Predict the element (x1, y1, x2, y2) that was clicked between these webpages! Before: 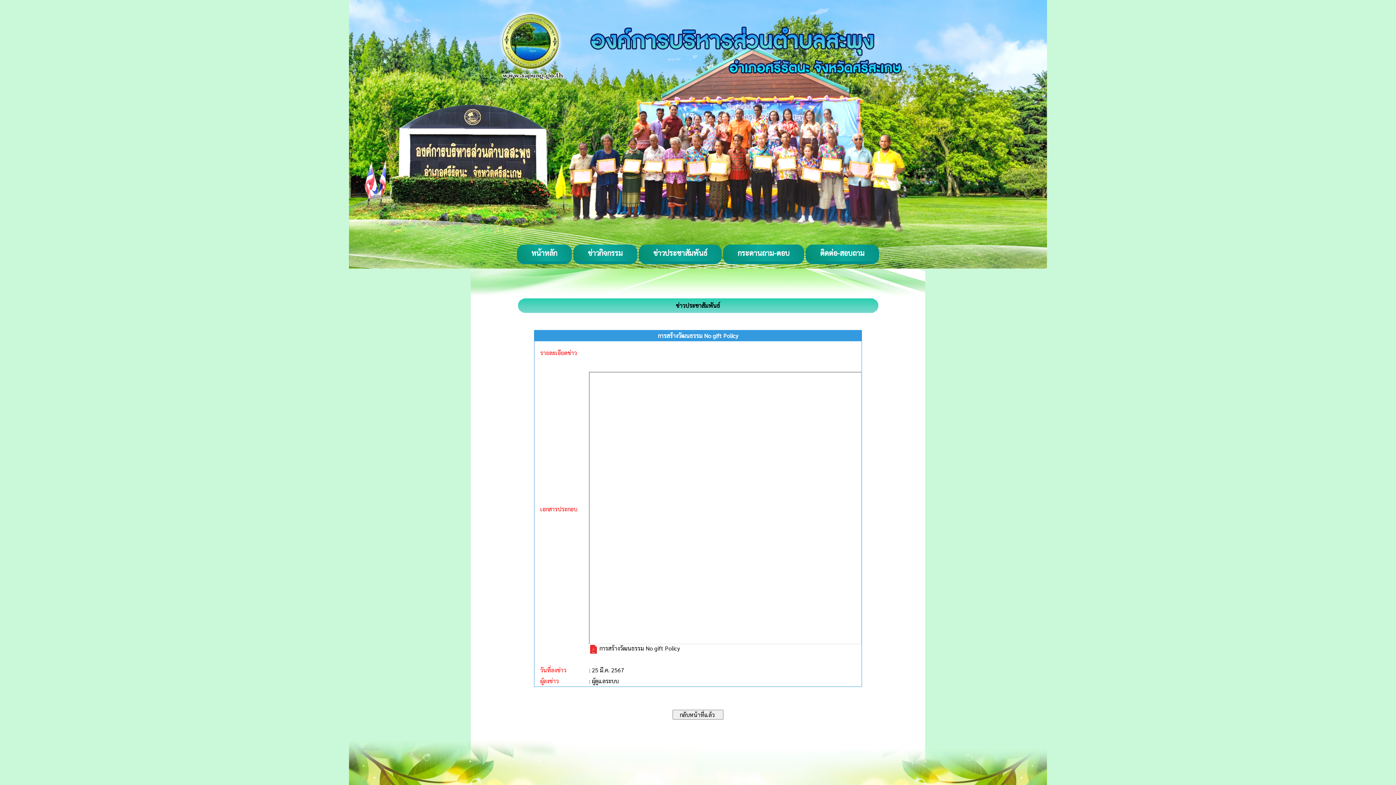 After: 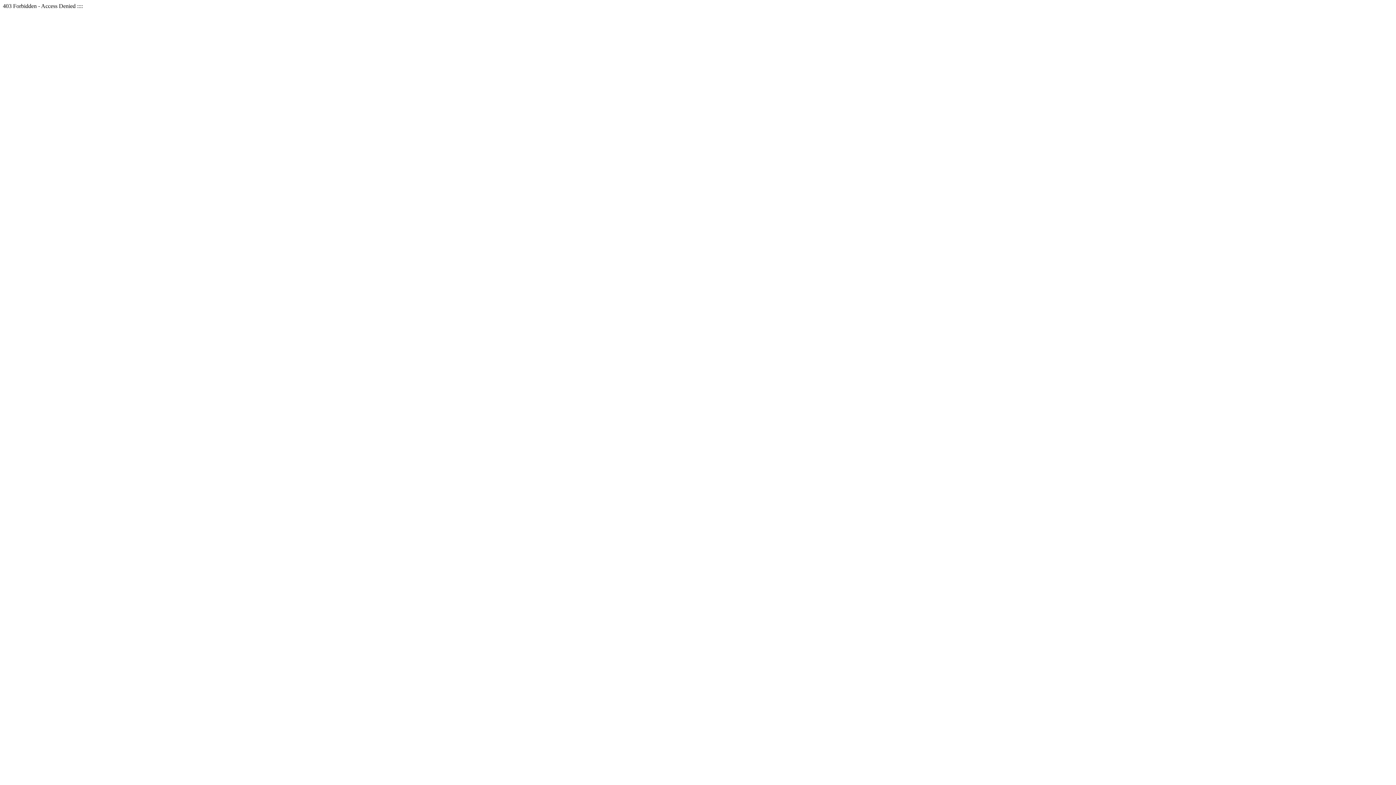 Action: bbox: (737, 248, 789, 257) label: กระดานถาม-ตอบ